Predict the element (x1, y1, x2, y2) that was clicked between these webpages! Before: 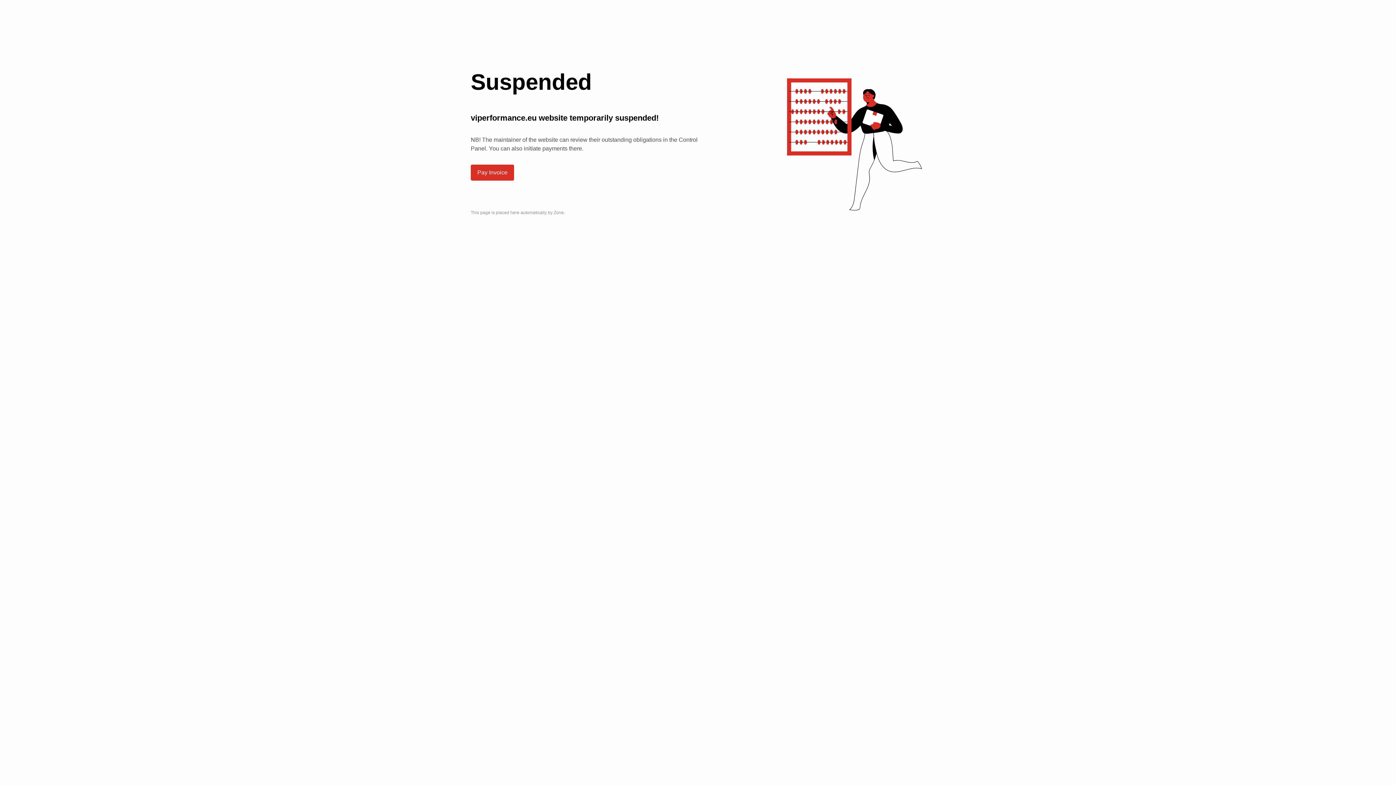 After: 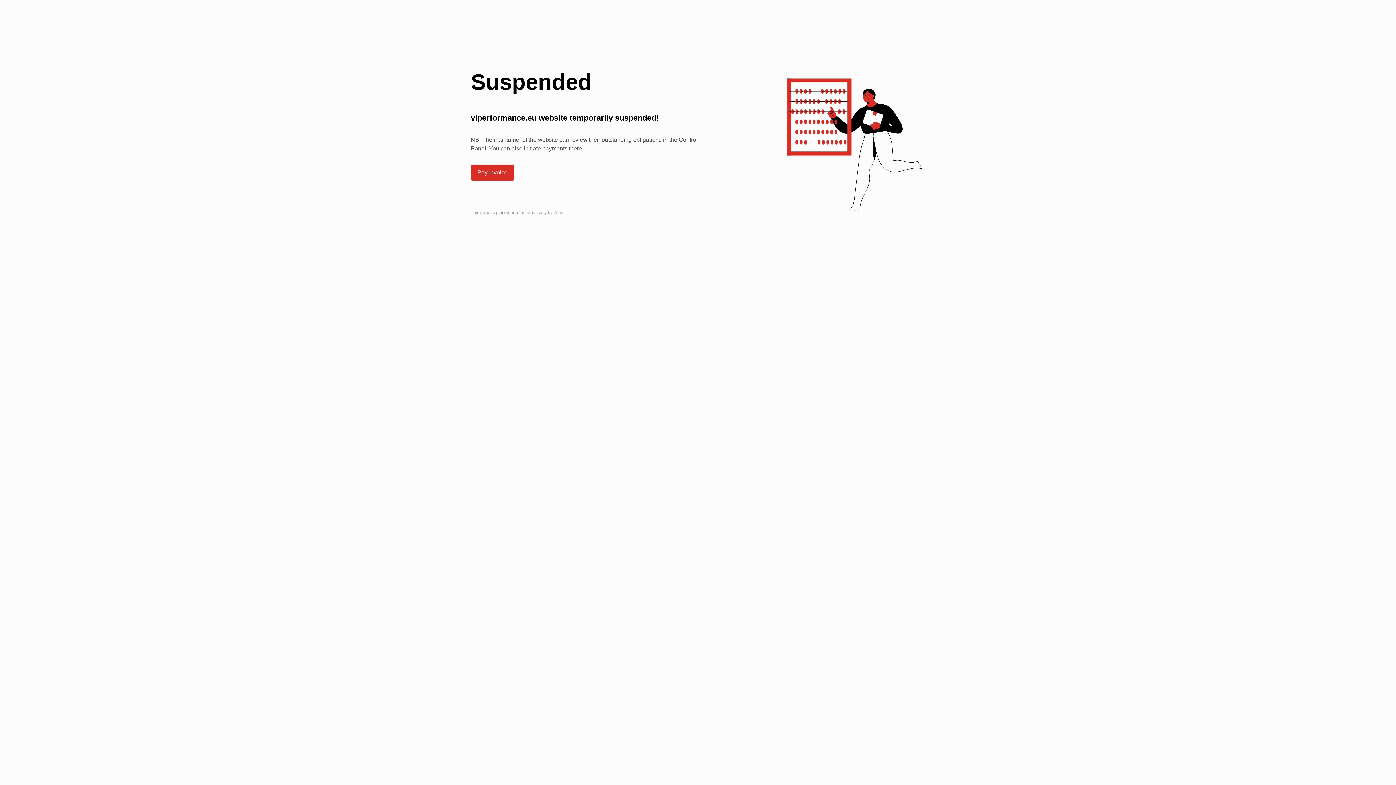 Action: bbox: (470, 164, 514, 180) label: Pay Invoice